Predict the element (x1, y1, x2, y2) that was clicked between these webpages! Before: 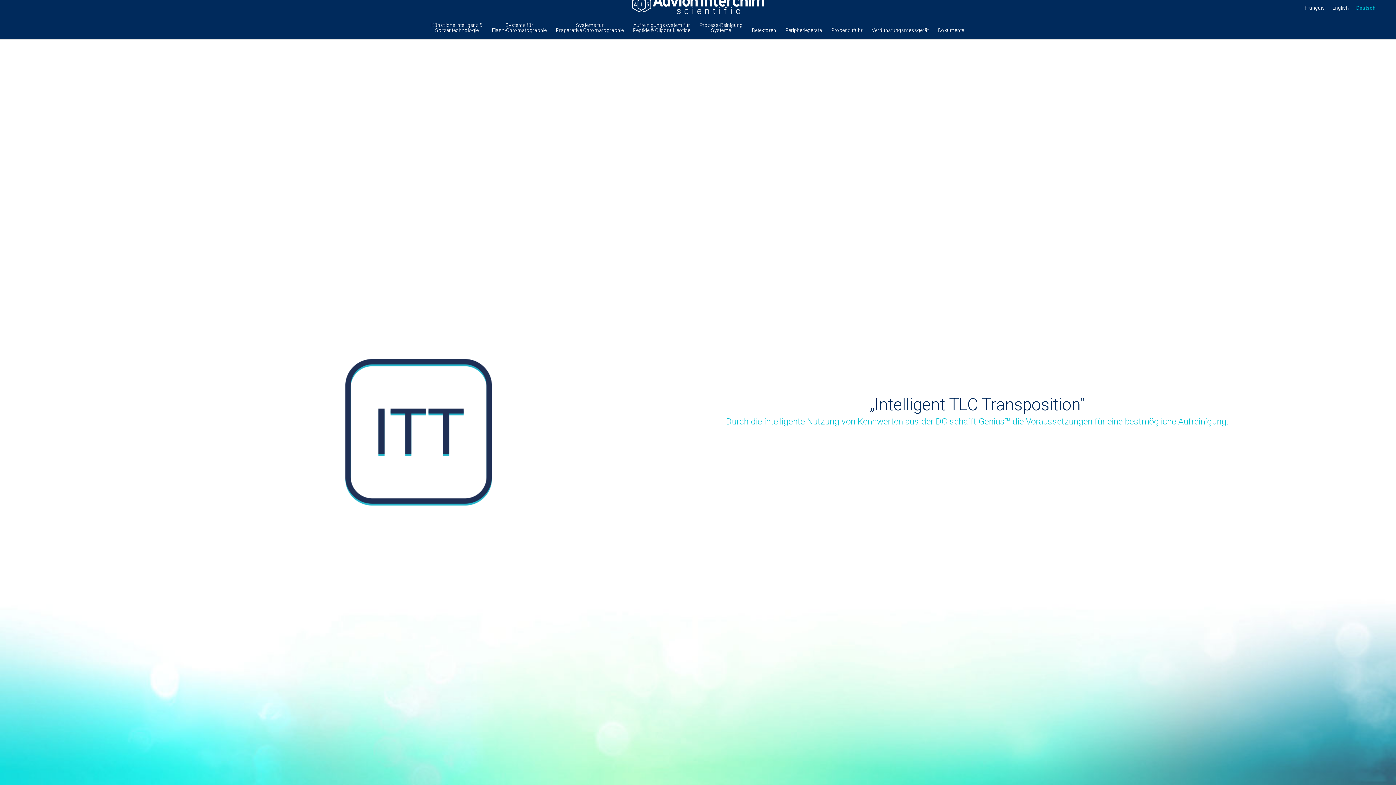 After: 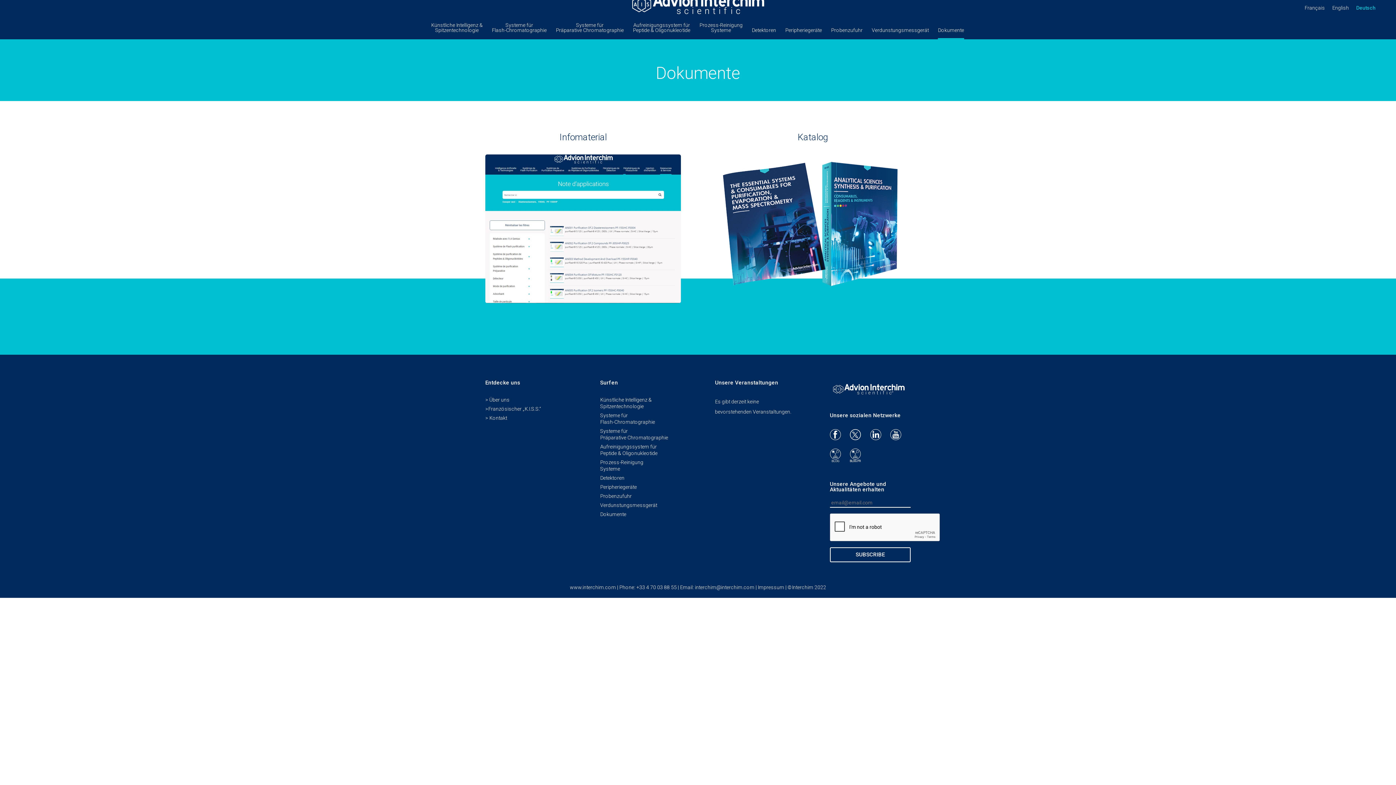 Action: label: Dokumente bbox: (938, 27, 964, 39)